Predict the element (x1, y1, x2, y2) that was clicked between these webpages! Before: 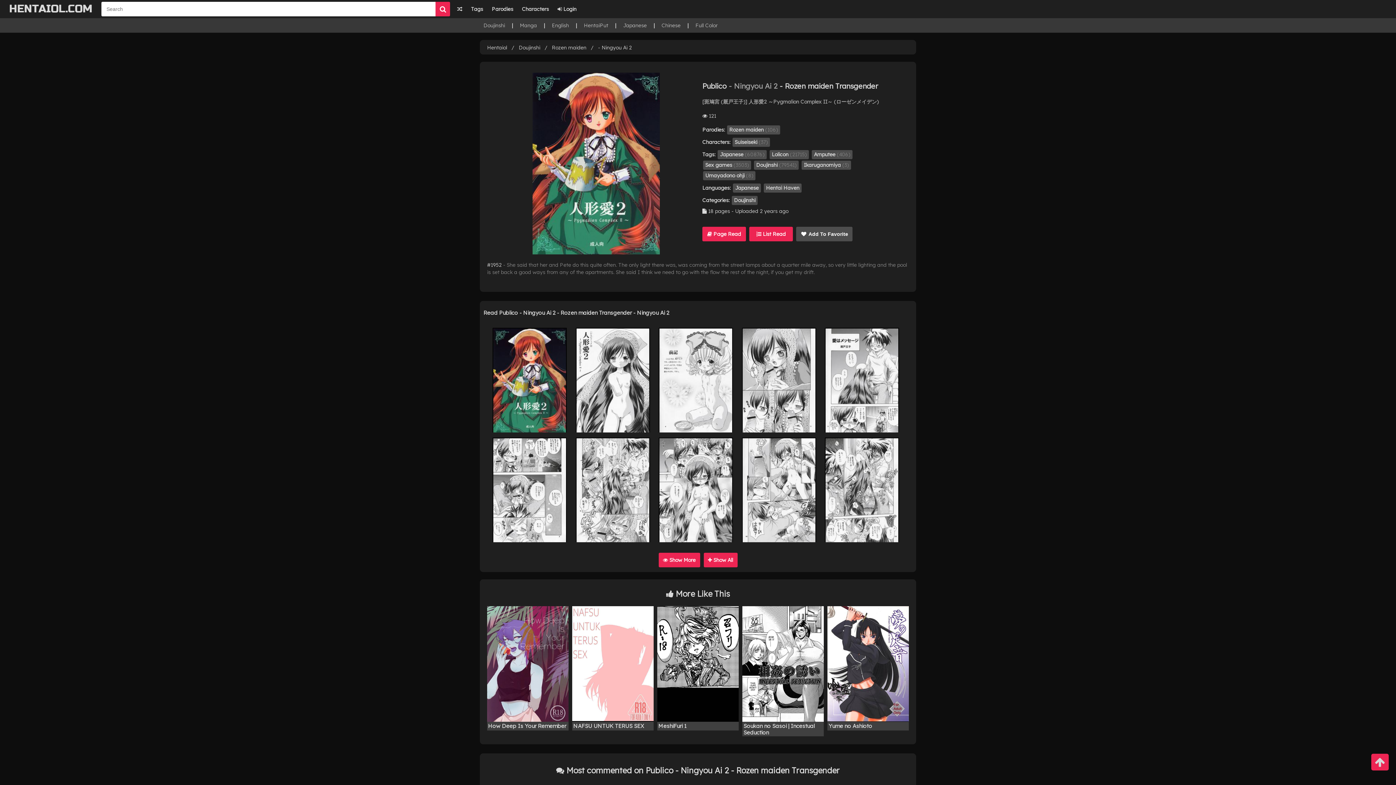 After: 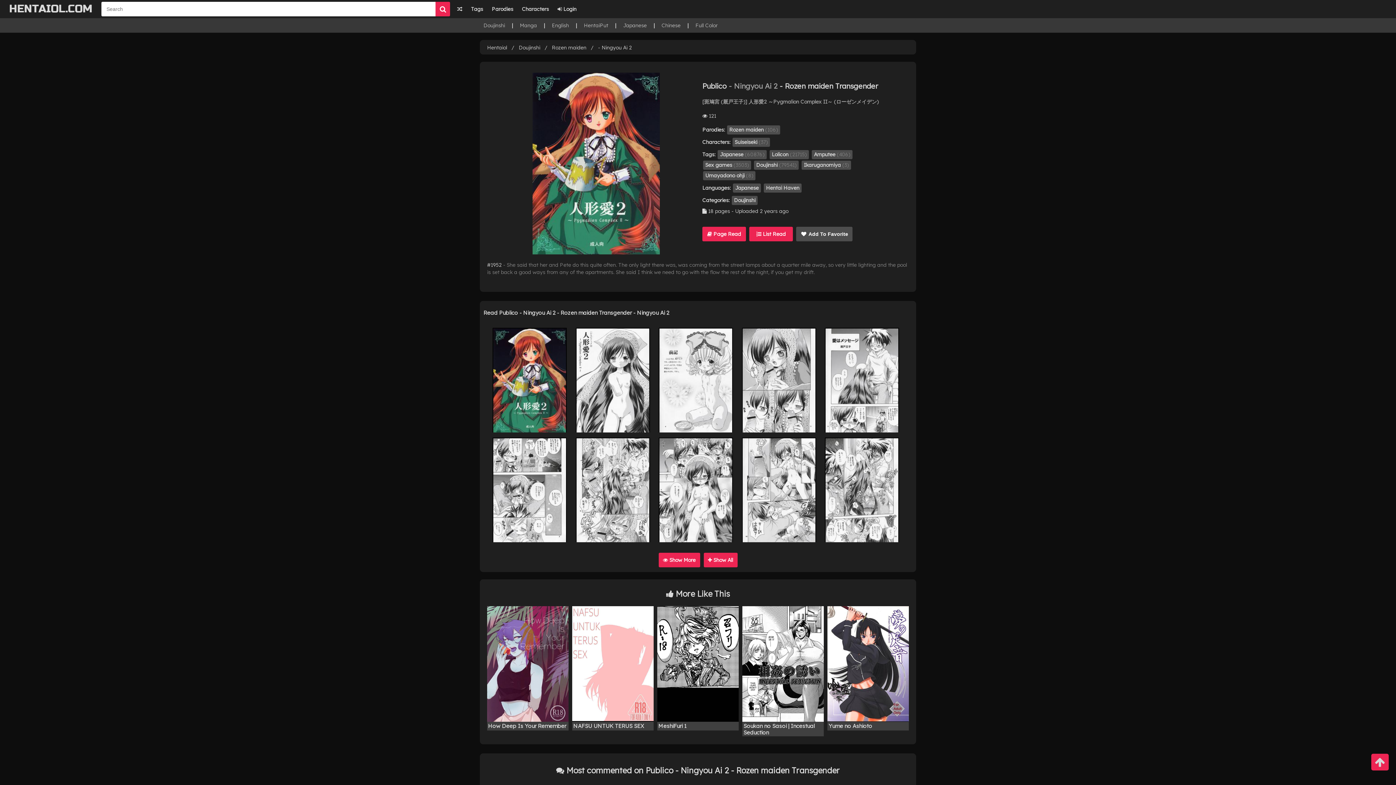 Action: bbox: (1371, 754, 1389, 770)